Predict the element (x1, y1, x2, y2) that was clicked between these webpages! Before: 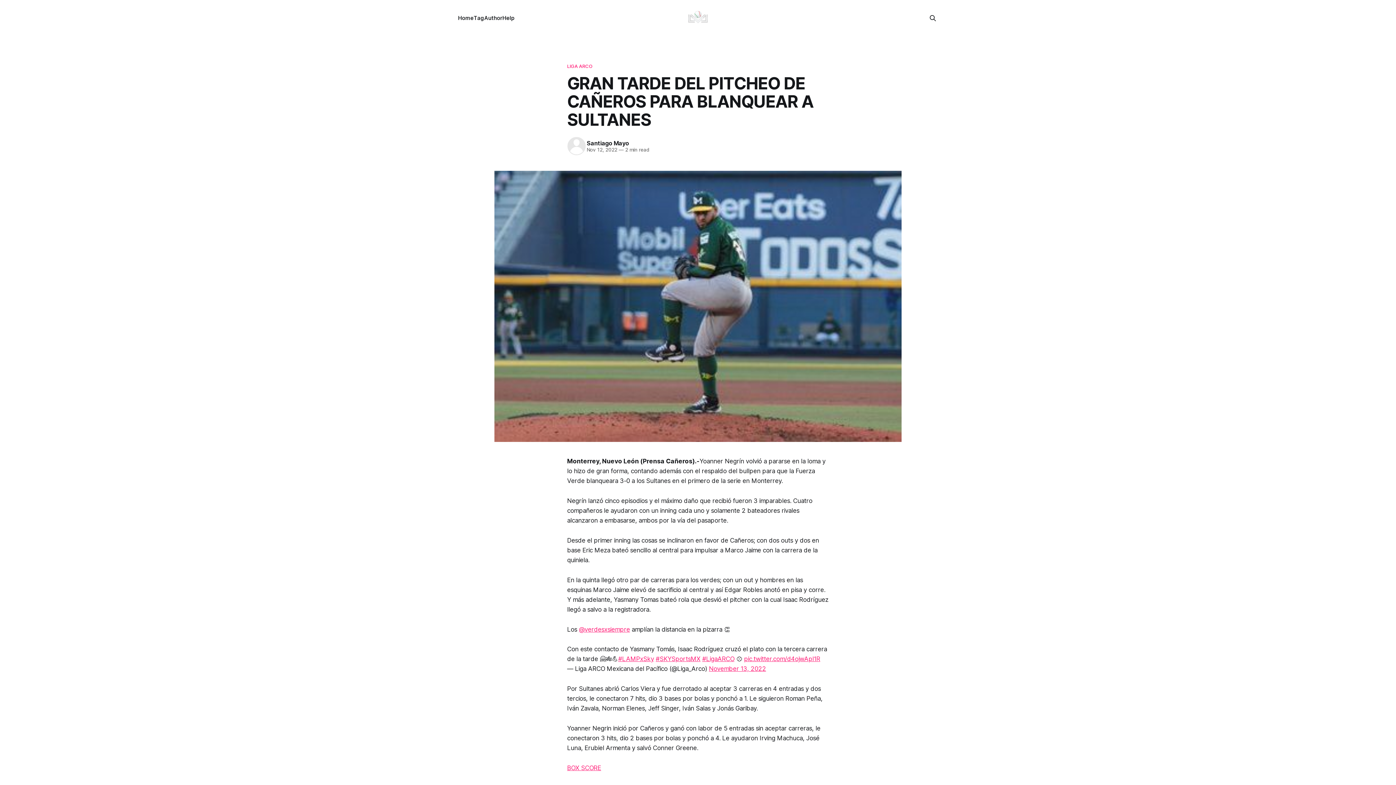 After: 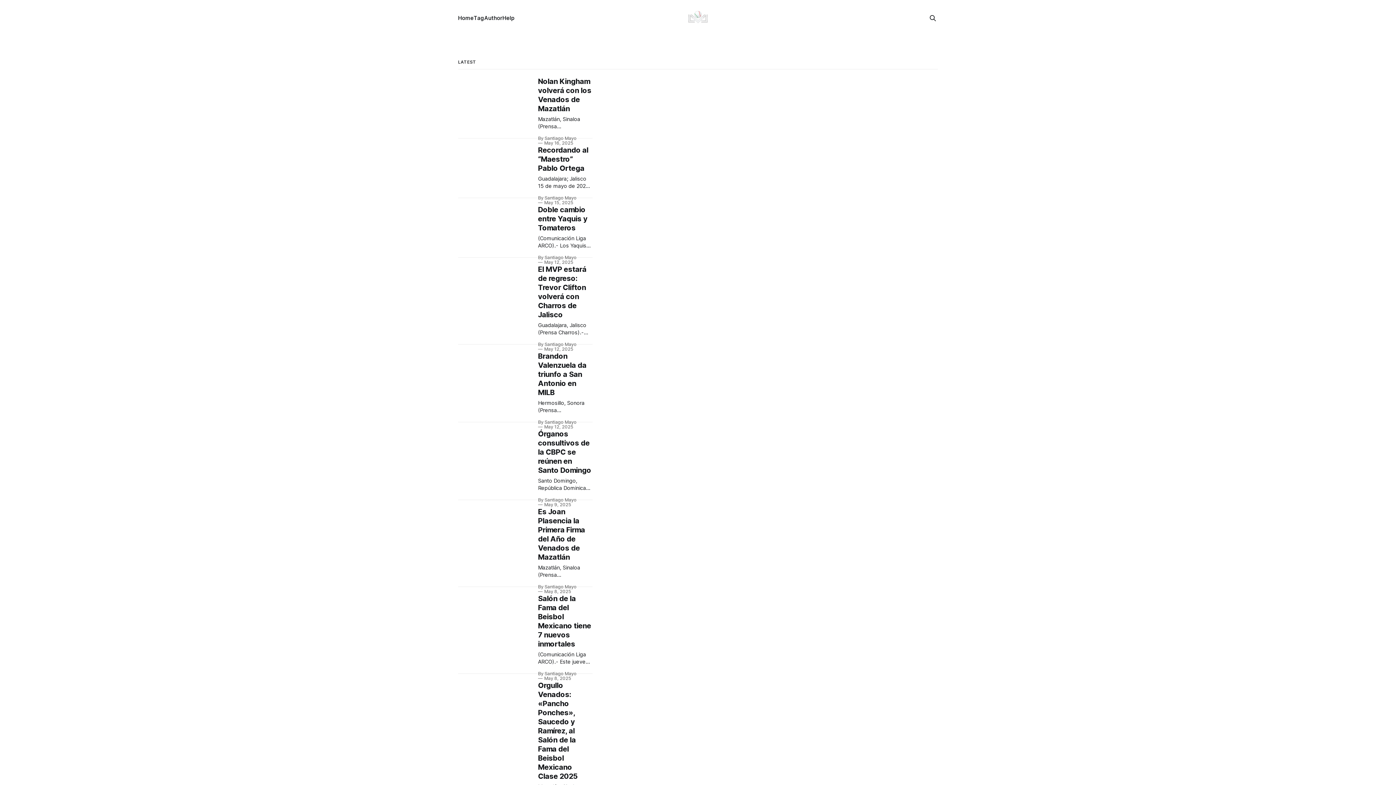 Action: label: Home bbox: (458, 14, 473, 21)